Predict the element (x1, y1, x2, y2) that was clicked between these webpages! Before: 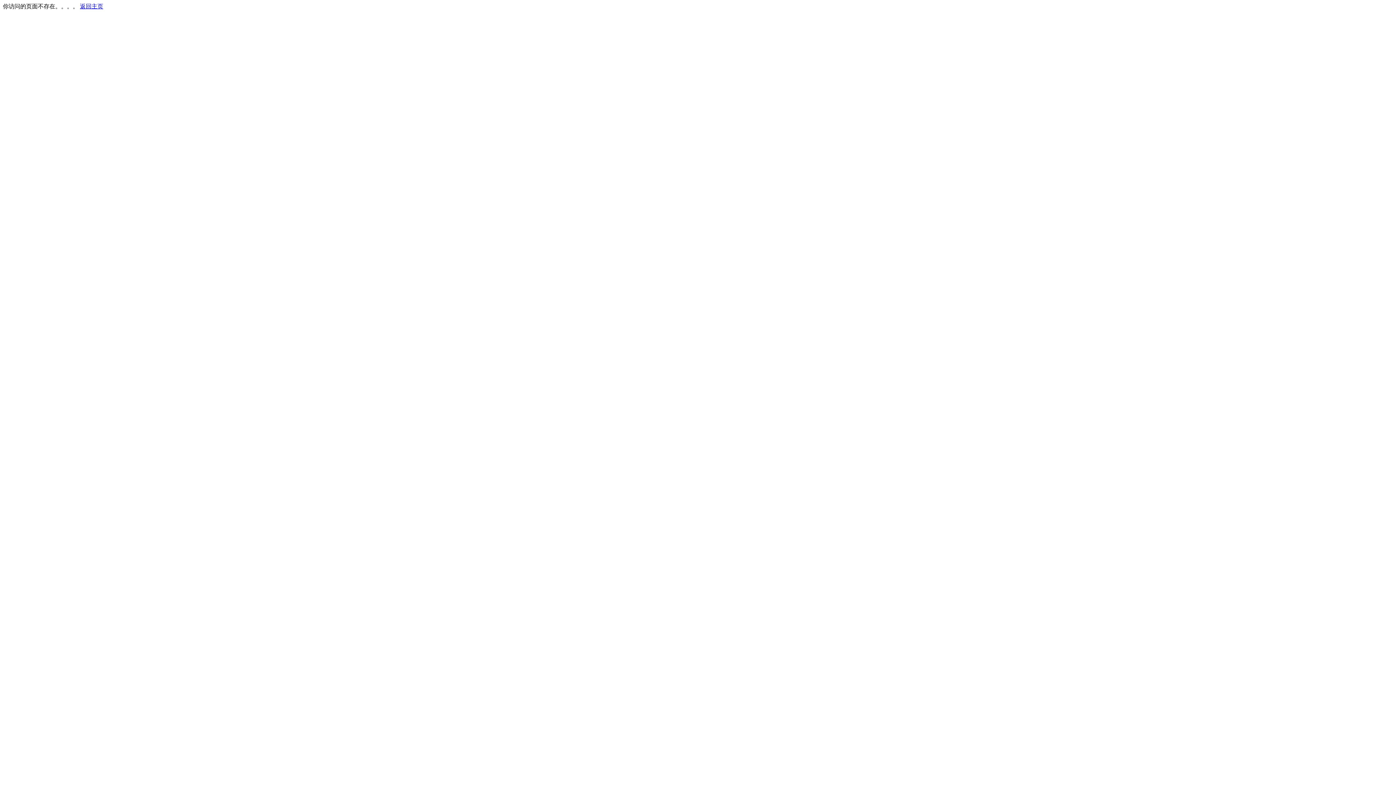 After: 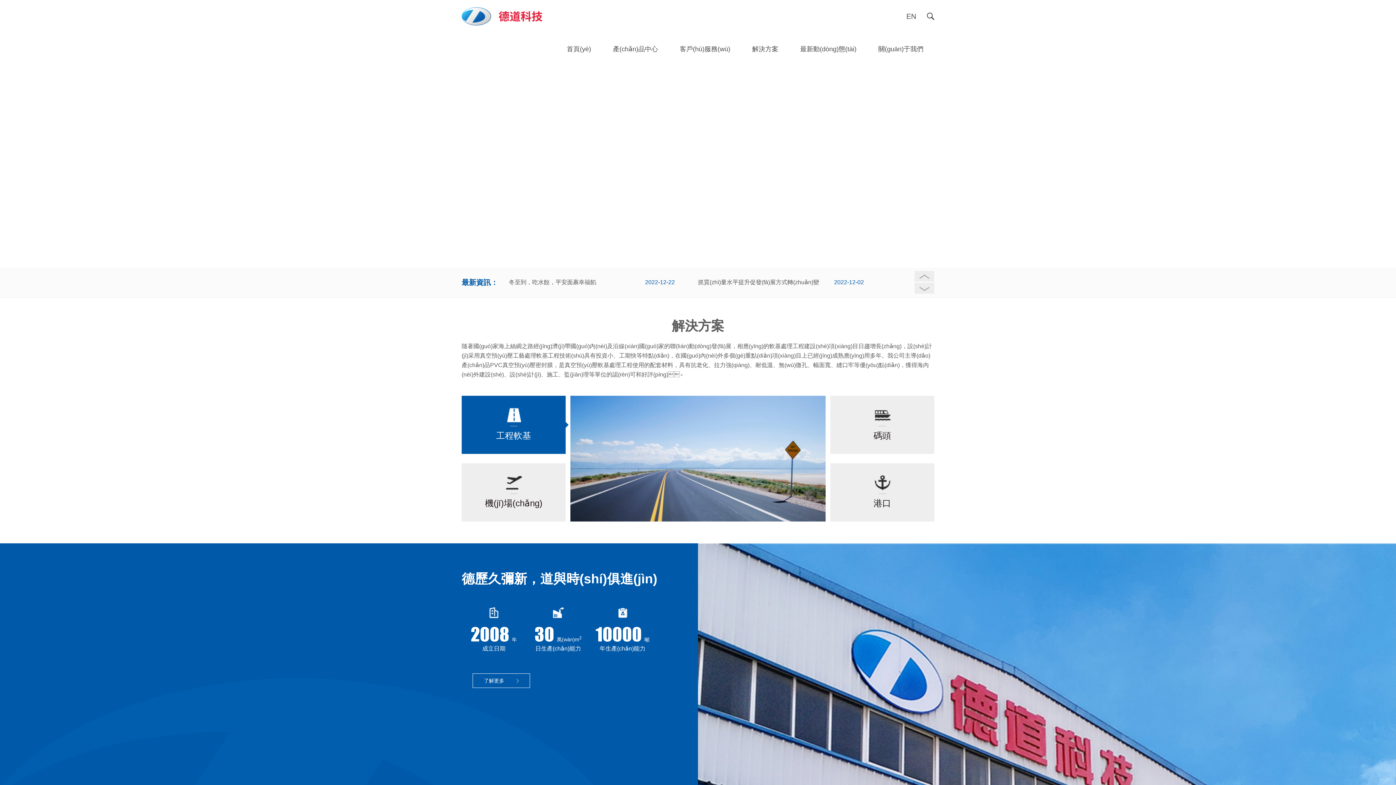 Action: bbox: (80, 3, 103, 9) label: 返回主页